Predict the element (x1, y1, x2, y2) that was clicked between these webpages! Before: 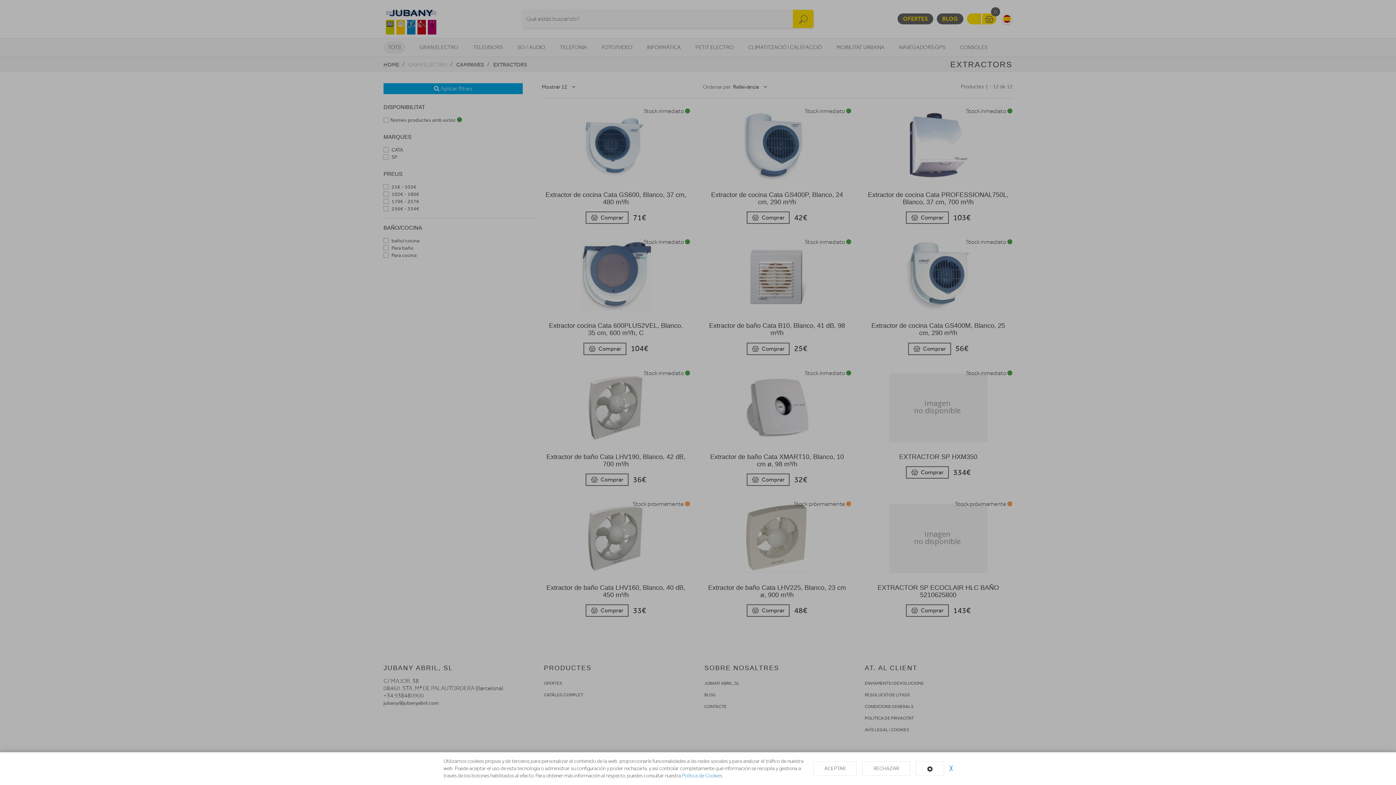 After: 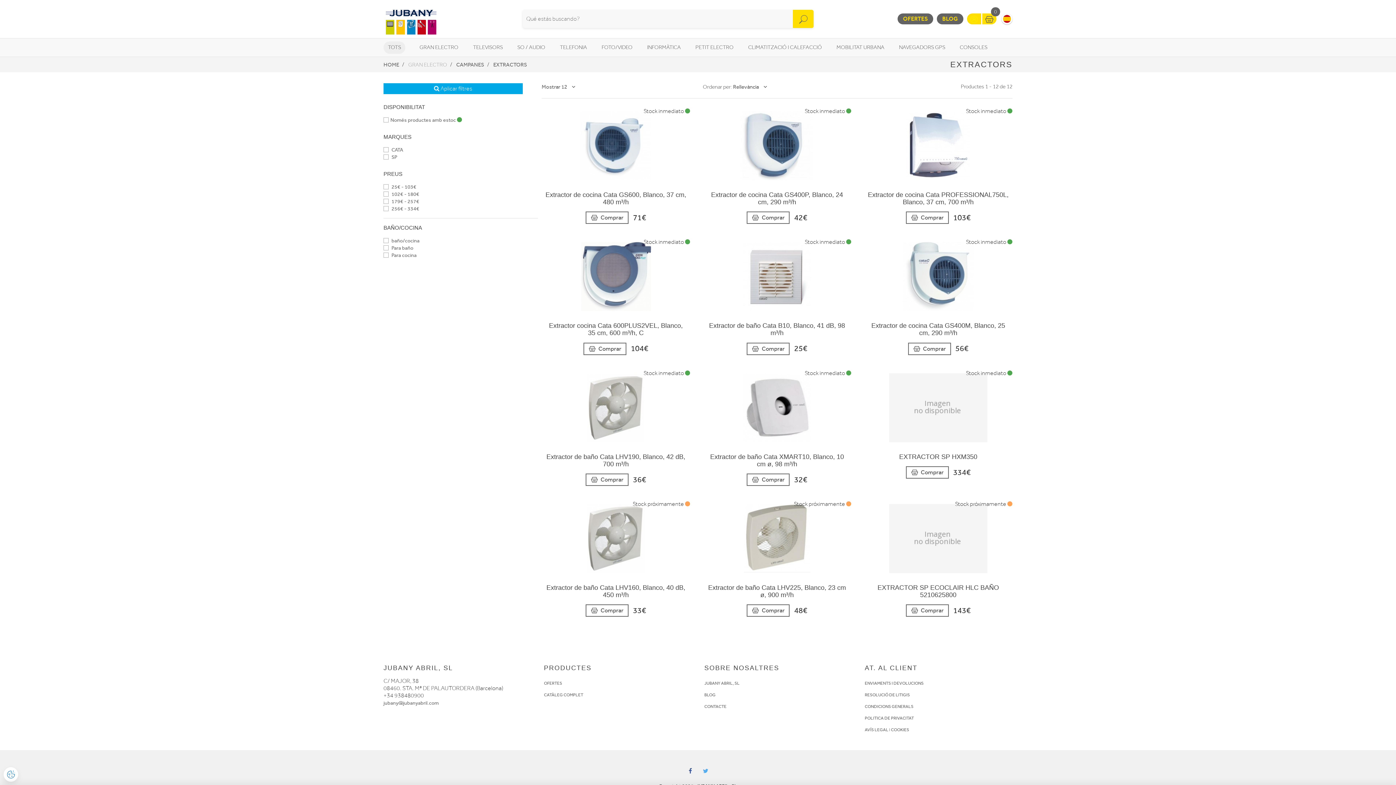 Action: bbox: (862, 761, 910, 776) label: RECHAZAR